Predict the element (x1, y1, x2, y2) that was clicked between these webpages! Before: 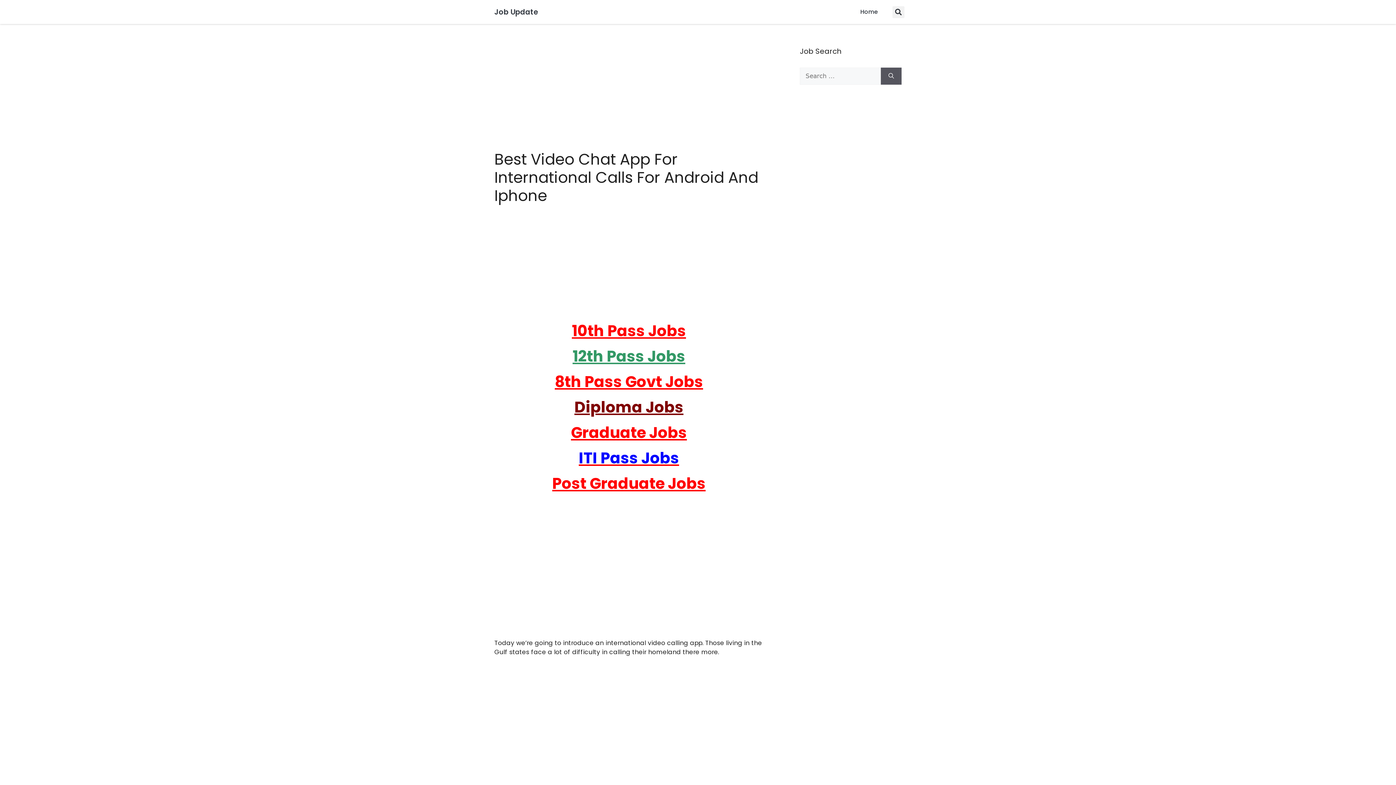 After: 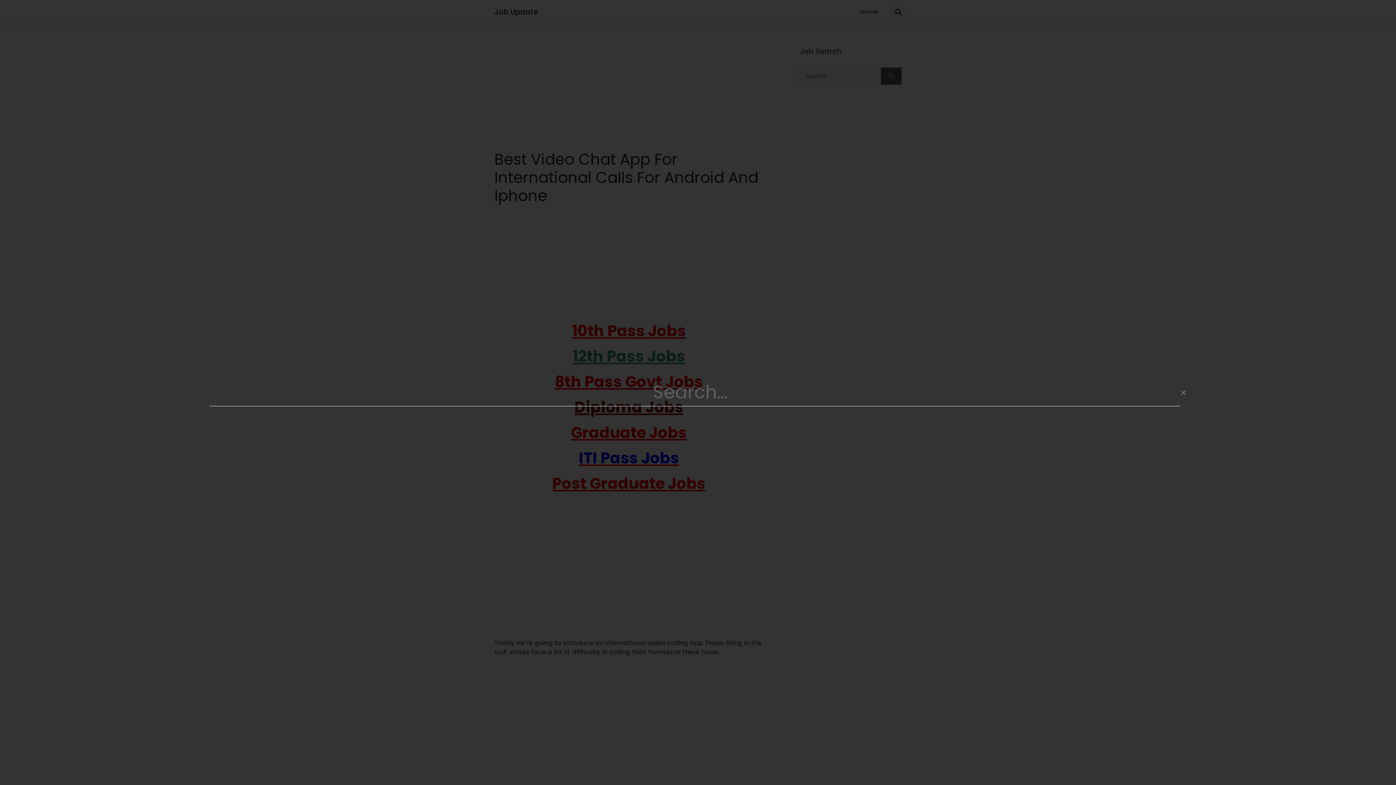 Action: label: Search bbox: (892, 6, 904, 18)